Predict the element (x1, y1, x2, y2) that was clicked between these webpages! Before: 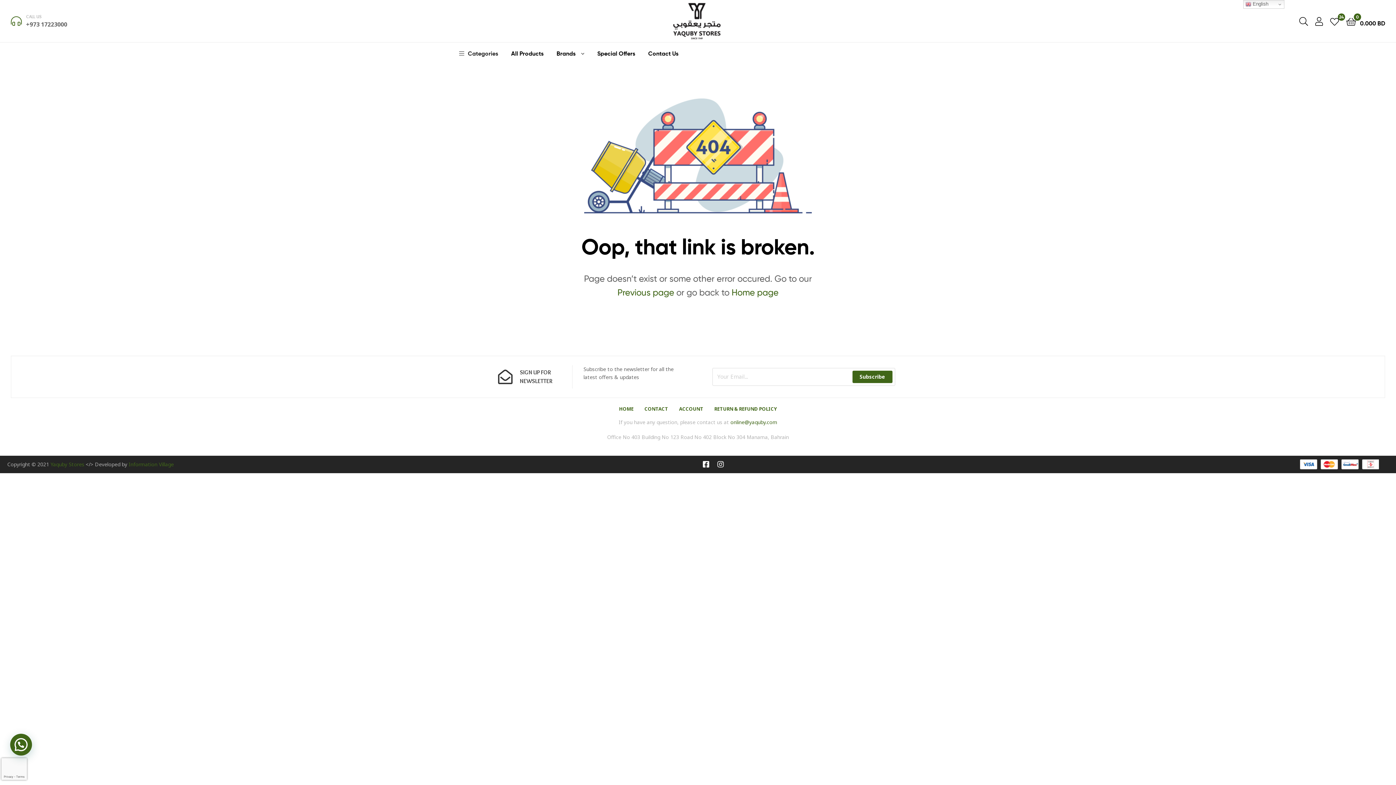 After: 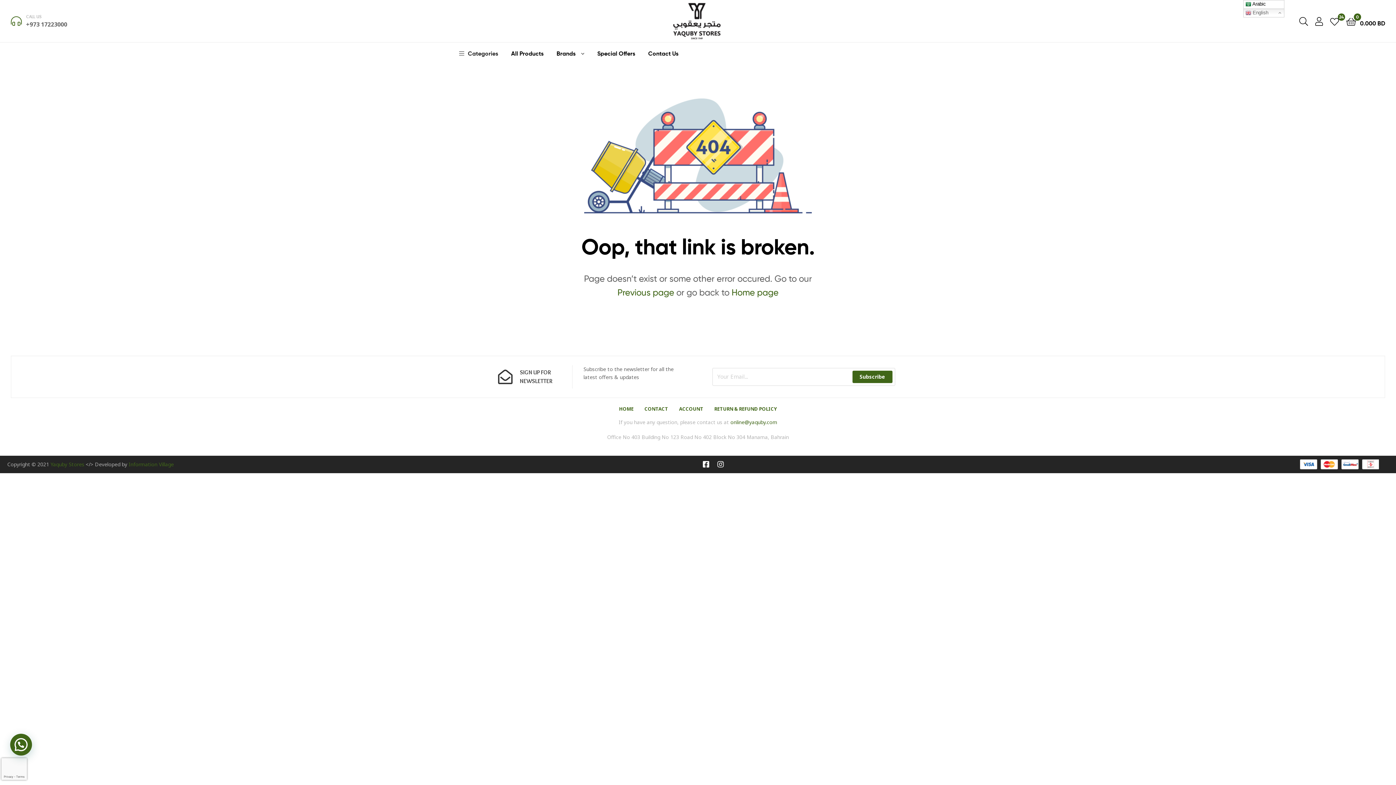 Action: bbox: (1243, 0, 1284, 8) label:  English